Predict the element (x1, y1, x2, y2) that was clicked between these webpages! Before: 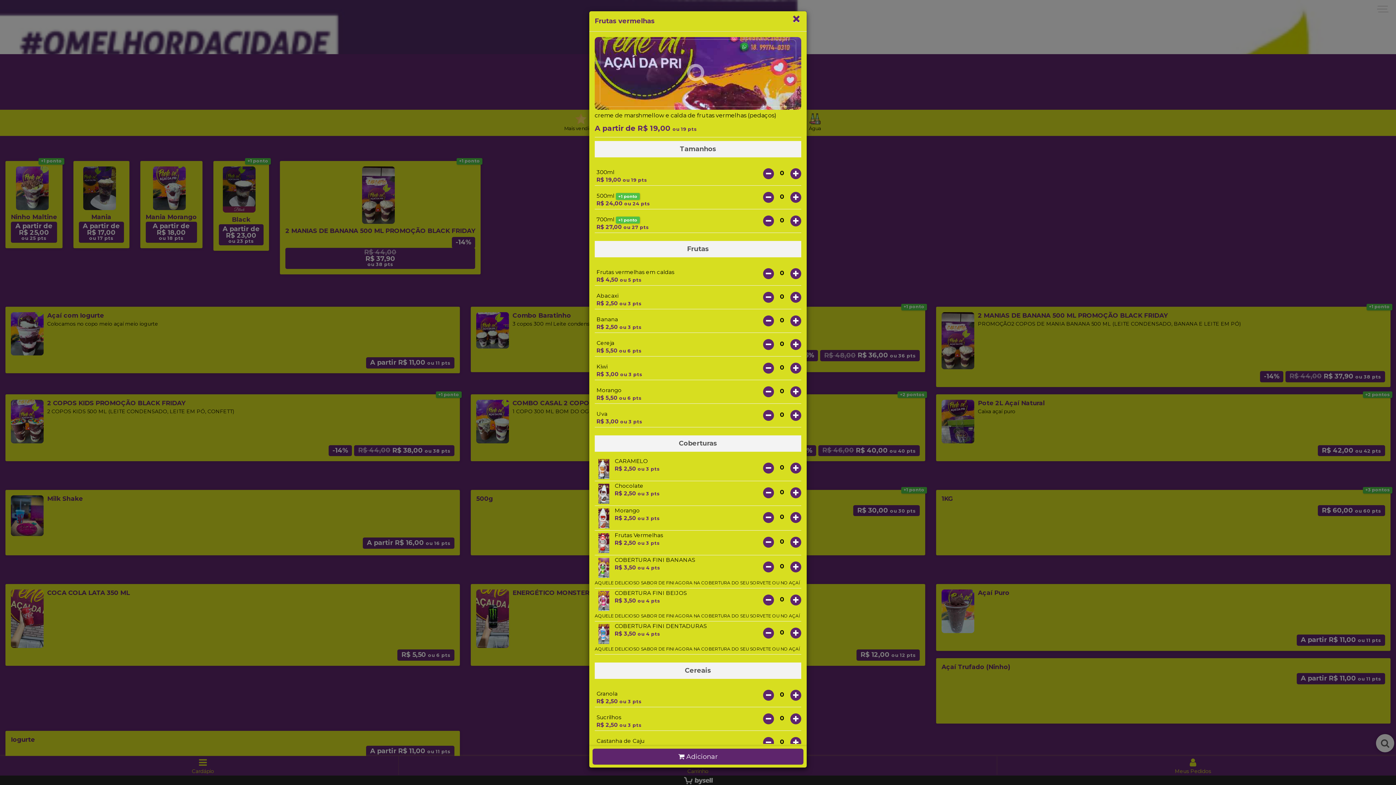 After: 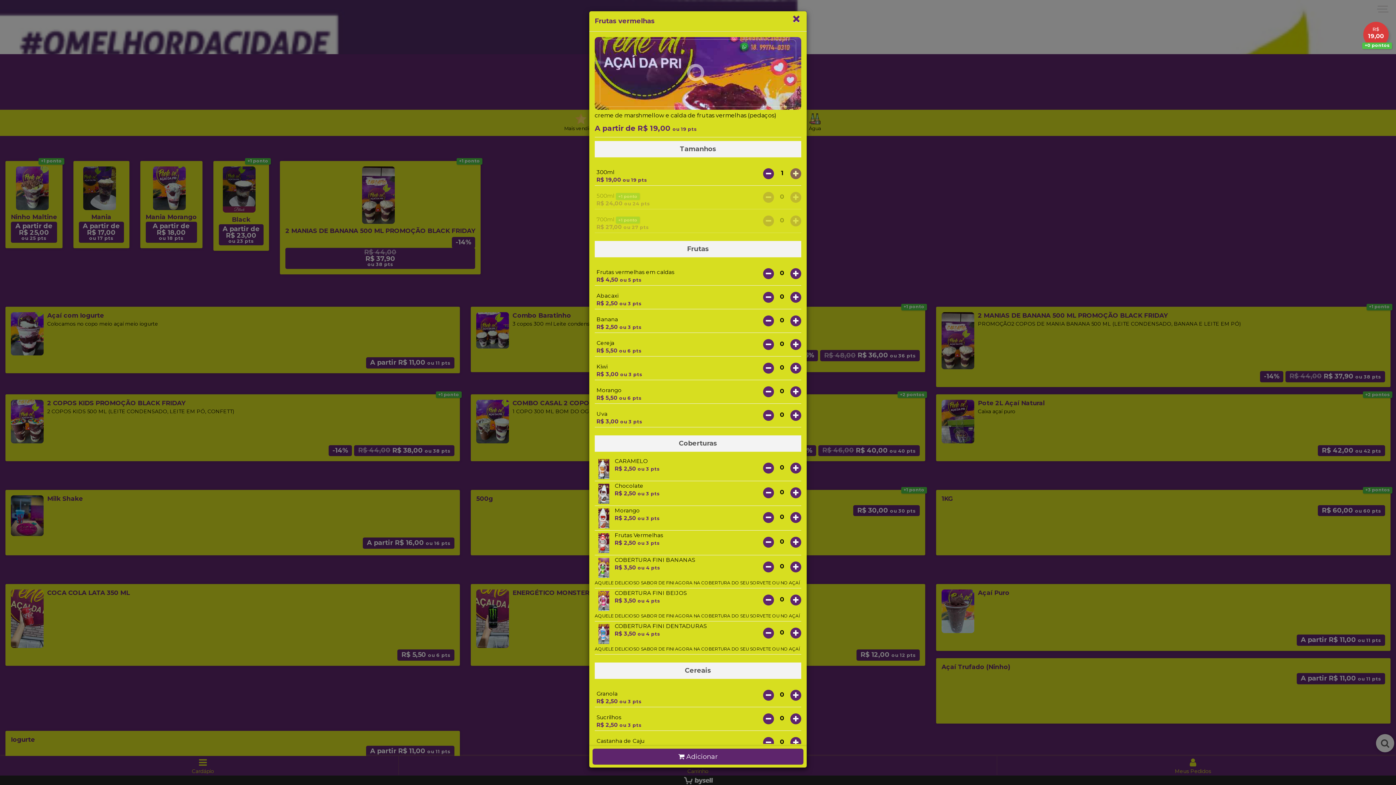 Action: bbox: (790, 168, 801, 179)